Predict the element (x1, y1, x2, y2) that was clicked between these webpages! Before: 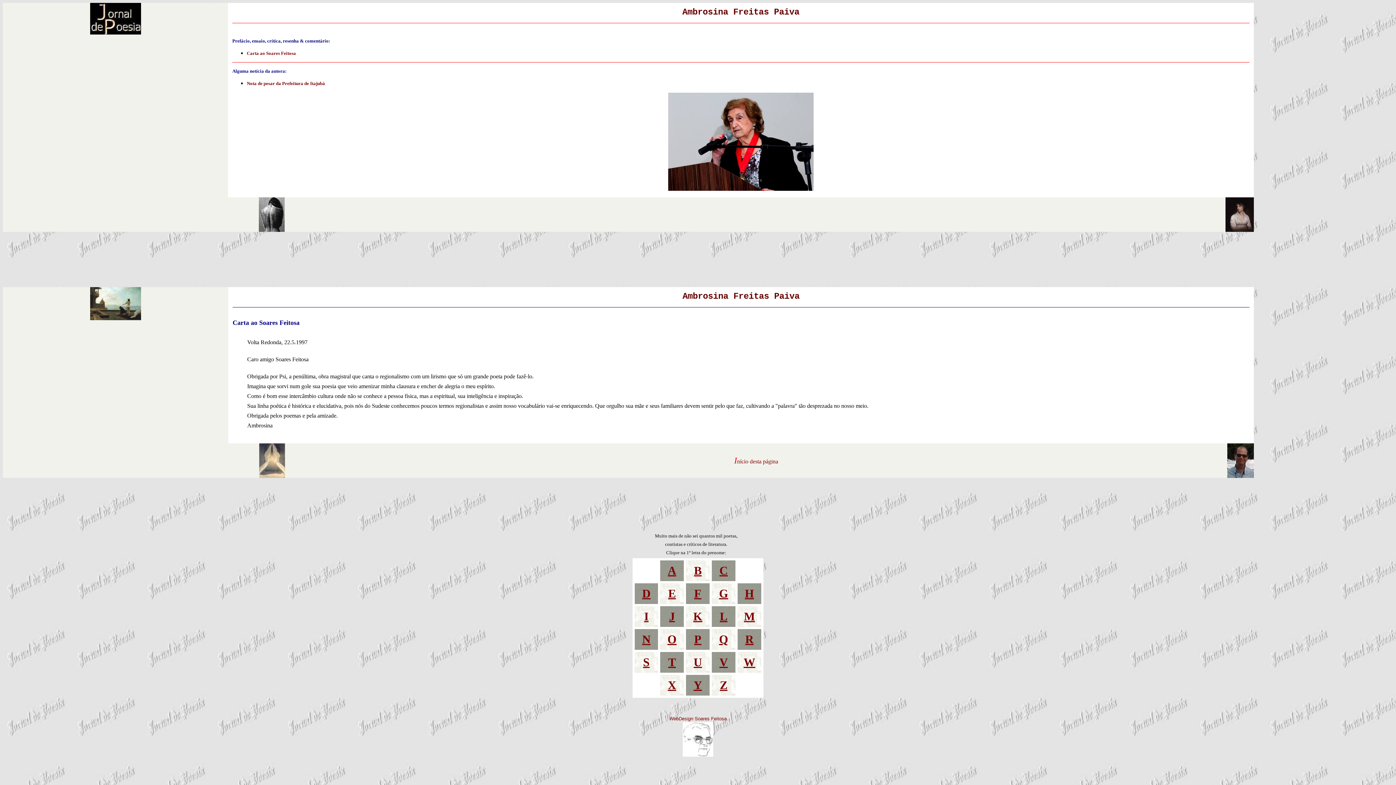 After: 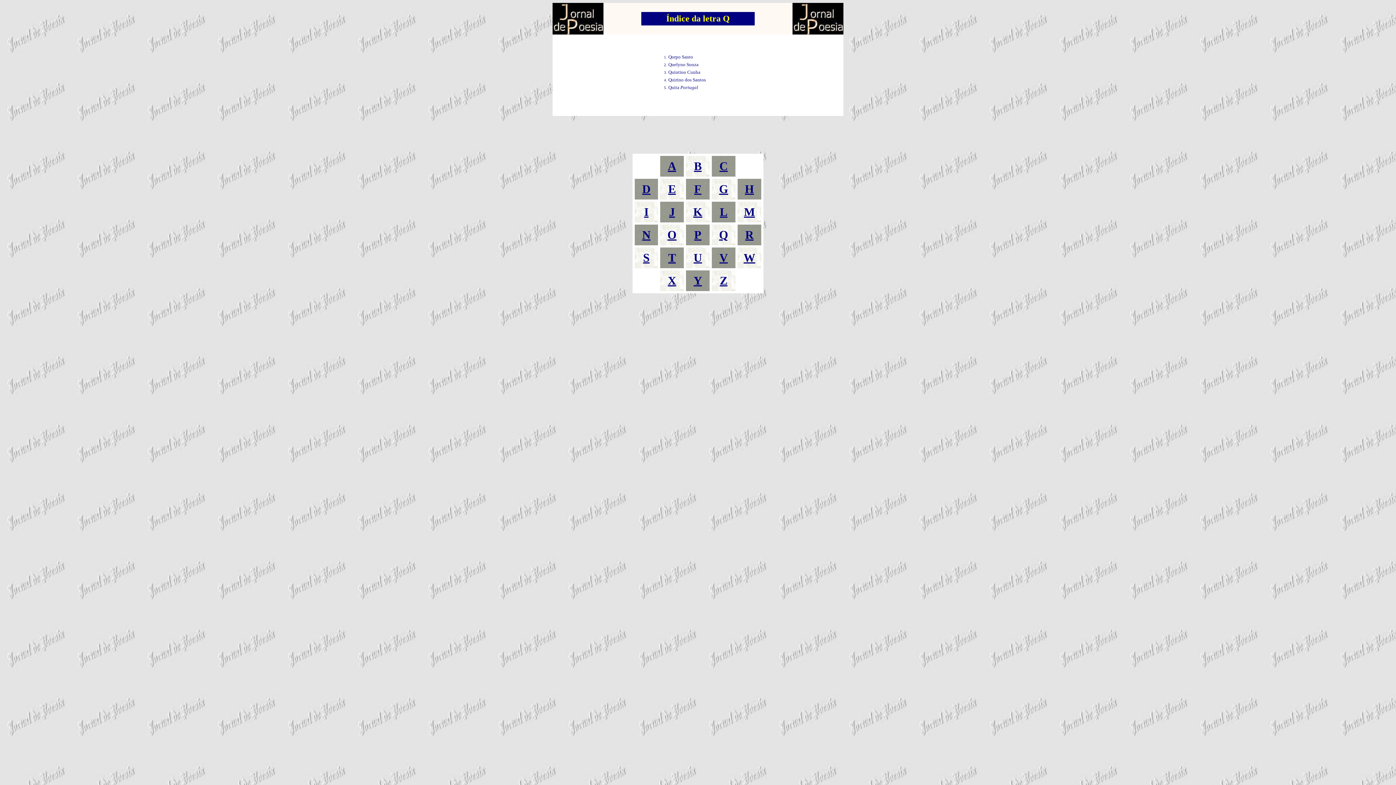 Action: label: Q bbox: (719, 638, 728, 644)